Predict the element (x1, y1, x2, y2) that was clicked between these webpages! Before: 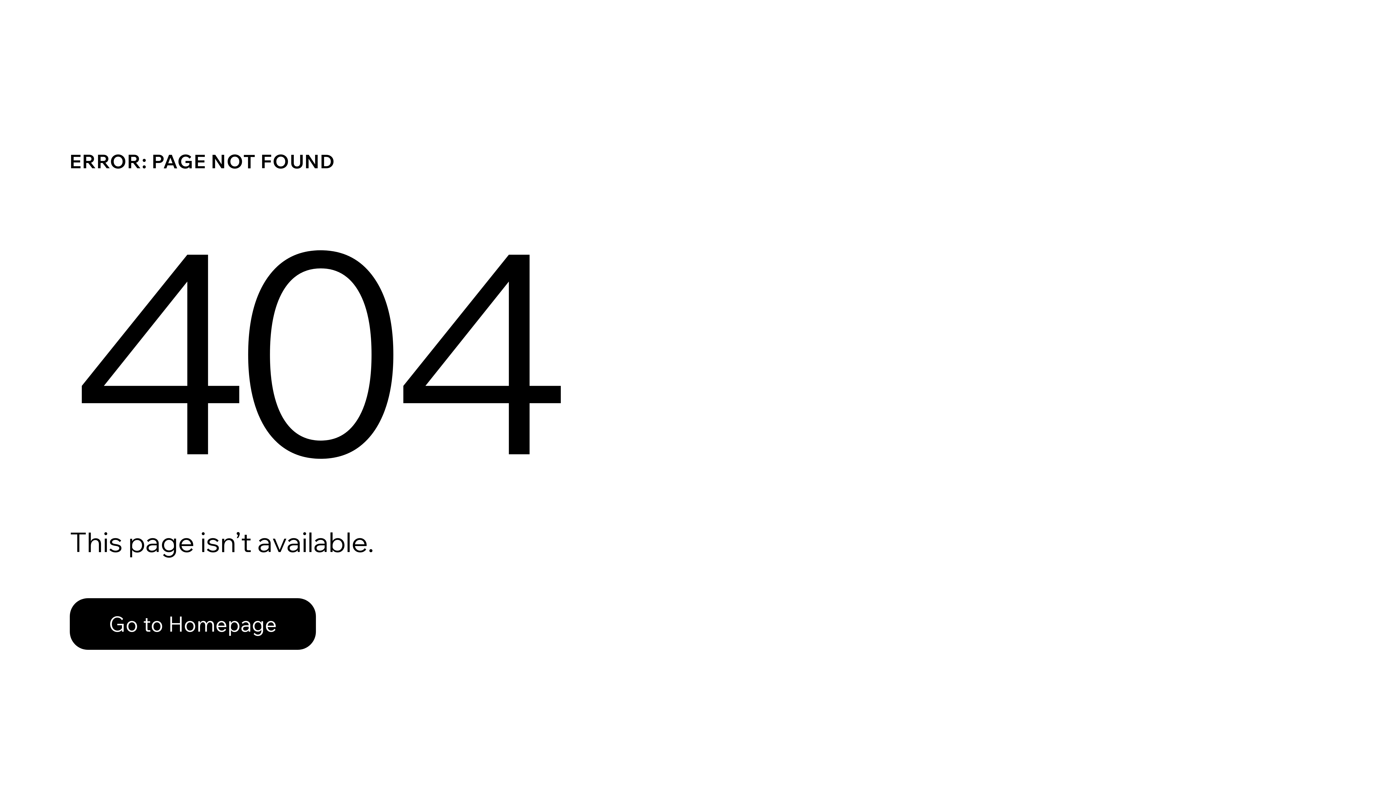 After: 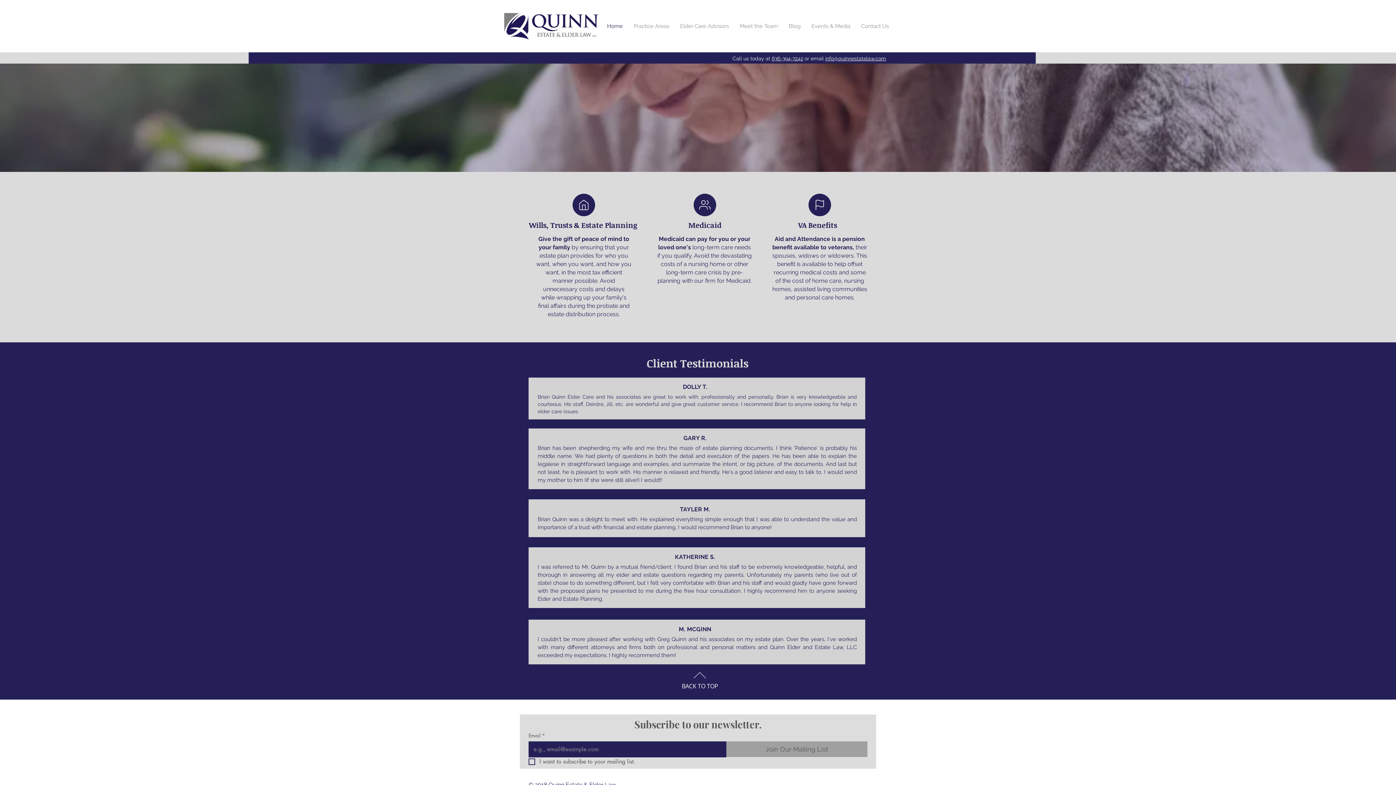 Action: bbox: (69, 582, 768, 659) label: Go to Homepage